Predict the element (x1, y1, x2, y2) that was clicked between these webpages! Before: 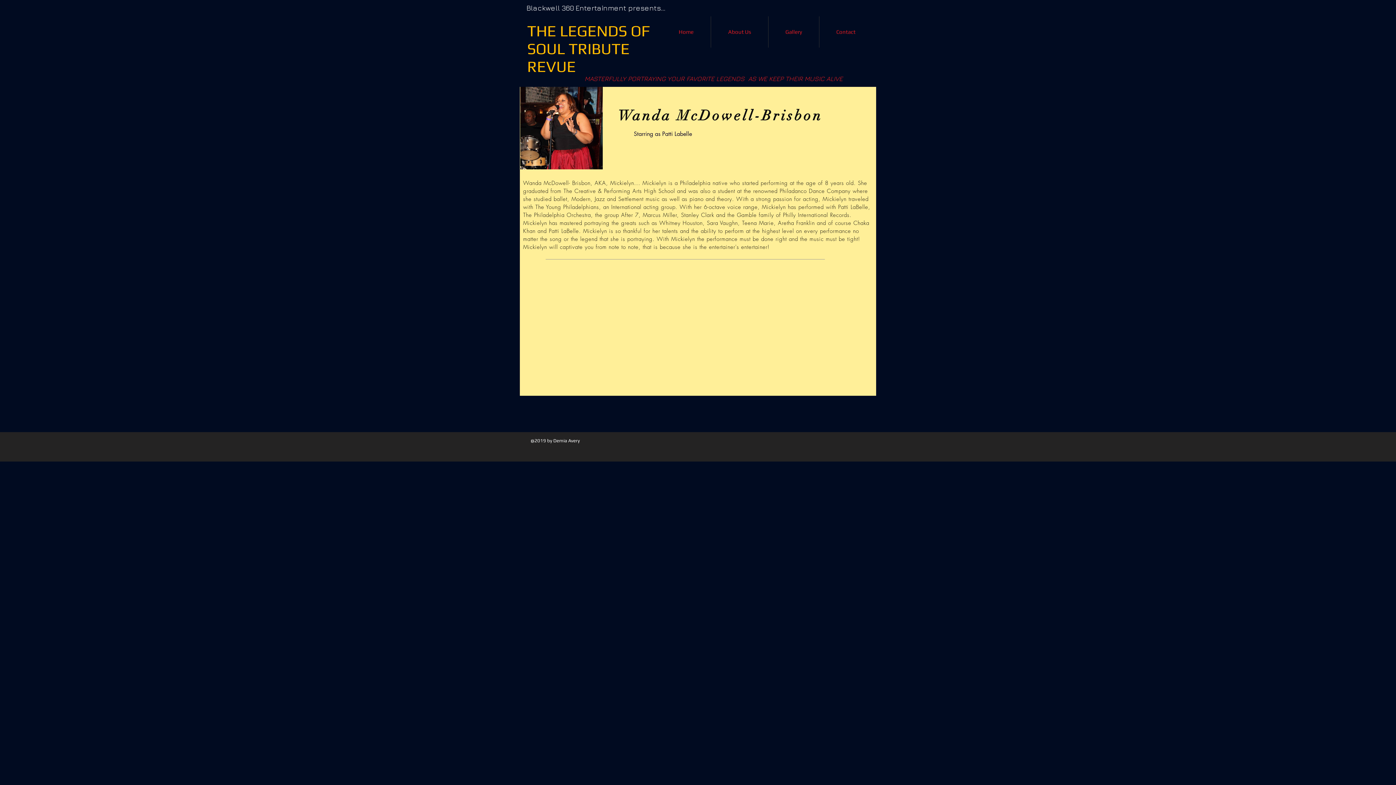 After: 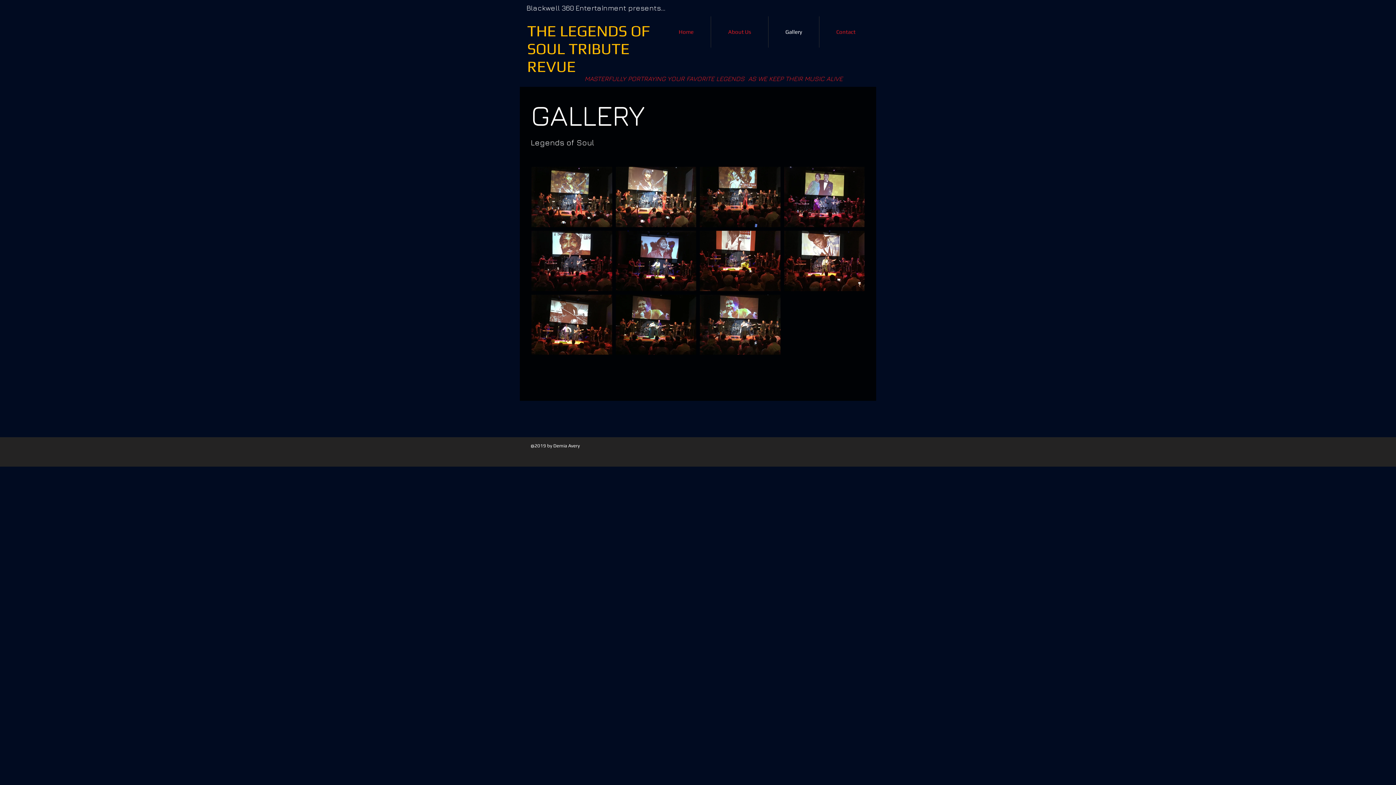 Action: label: Gallery bbox: (768, 16, 819, 47)